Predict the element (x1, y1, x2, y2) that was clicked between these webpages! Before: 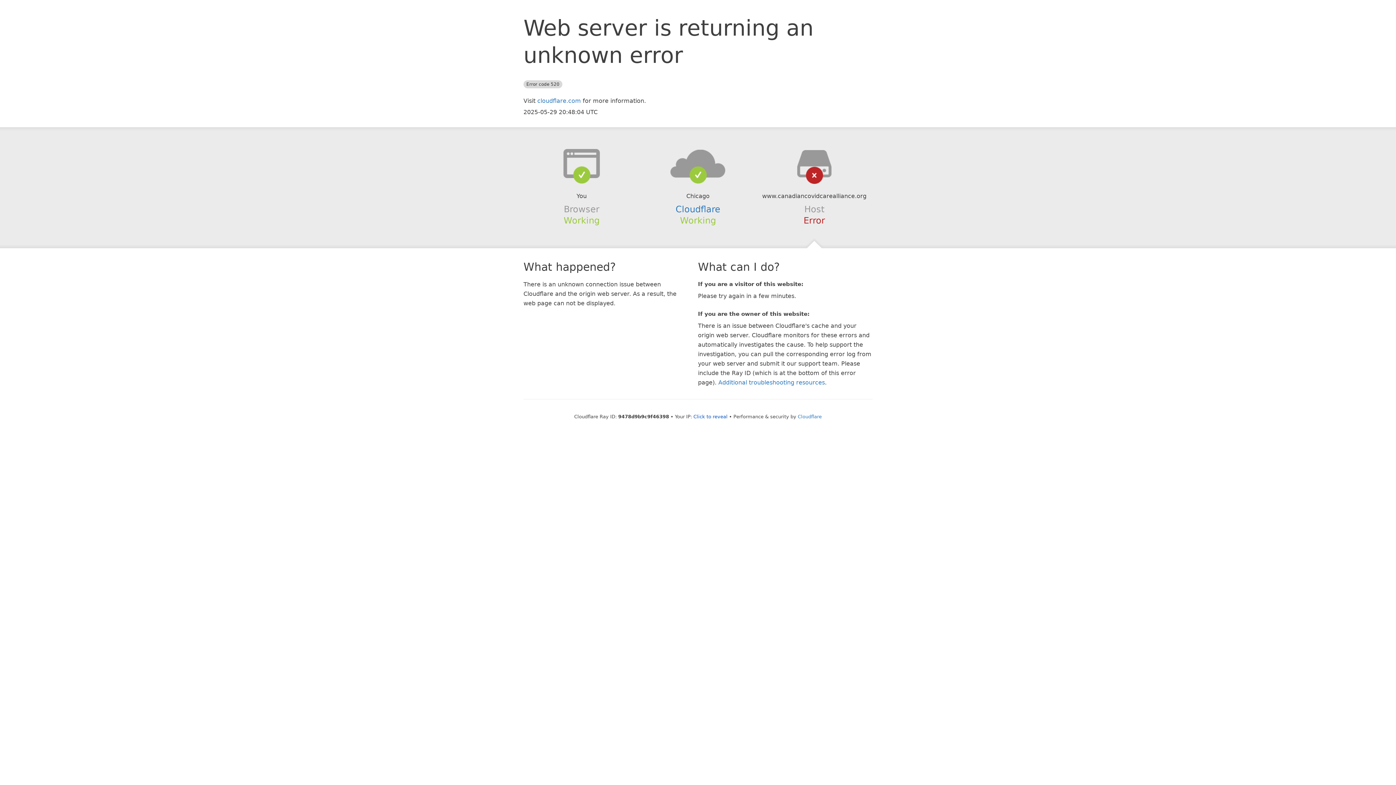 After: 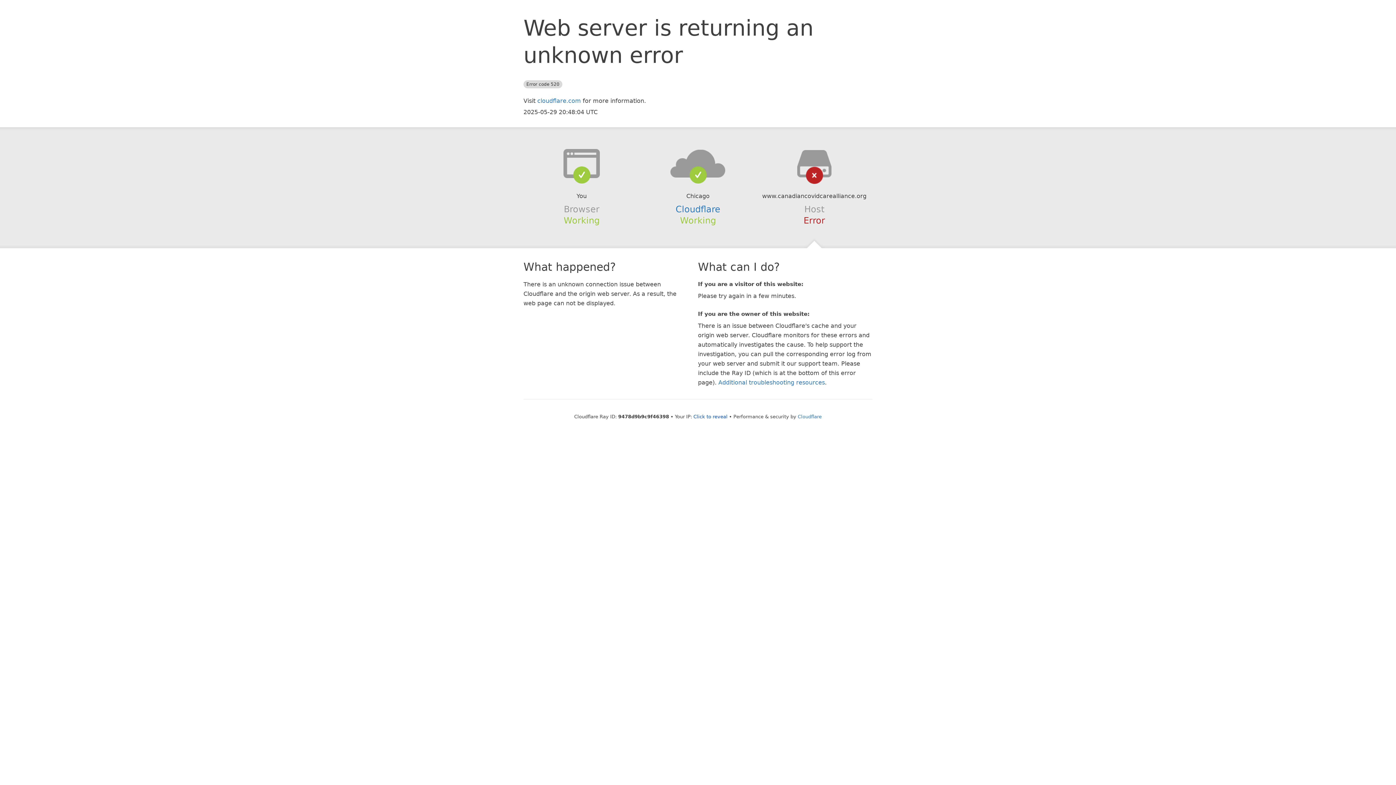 Action: bbox: (639, 148, 756, 178)